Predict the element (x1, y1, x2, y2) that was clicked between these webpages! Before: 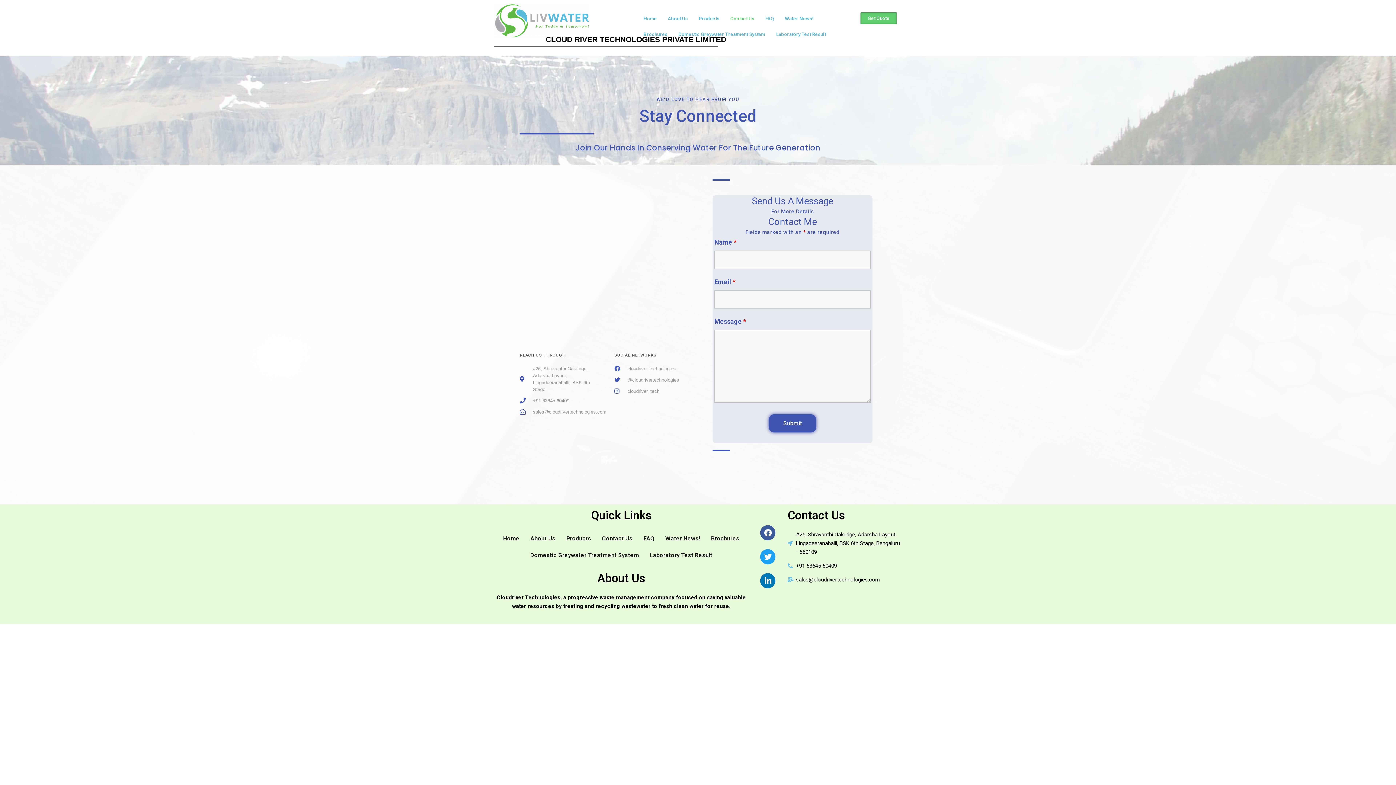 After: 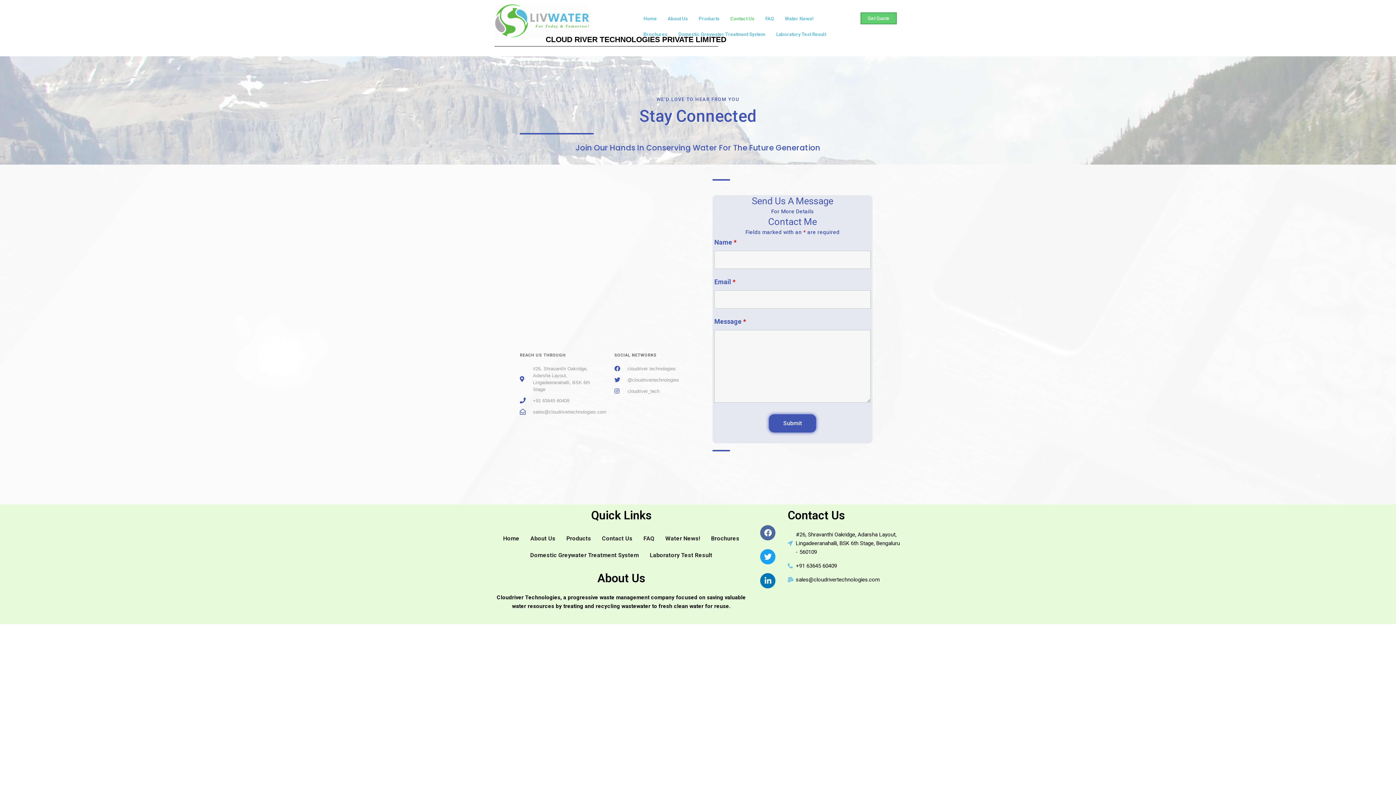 Action: bbox: (760, 525, 775, 540) label: Facebook